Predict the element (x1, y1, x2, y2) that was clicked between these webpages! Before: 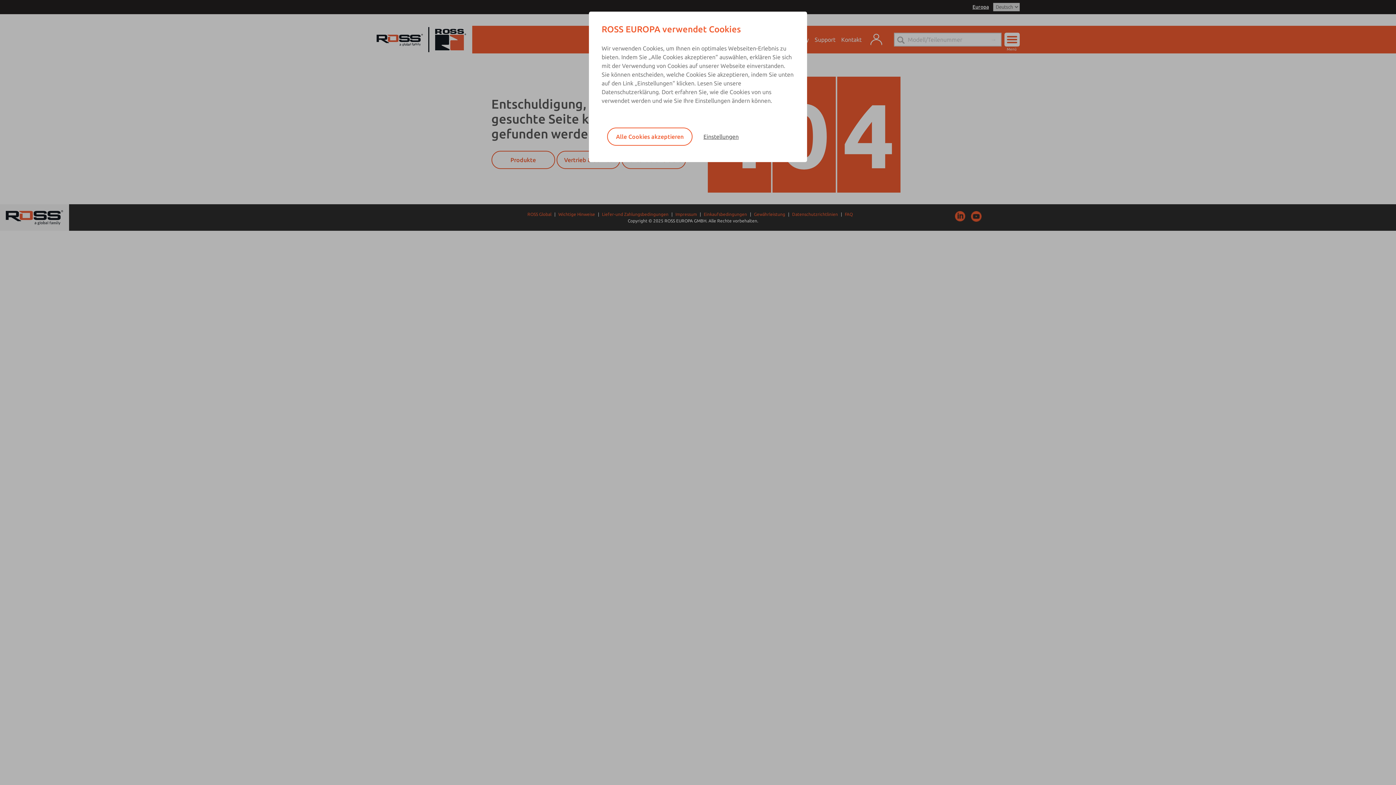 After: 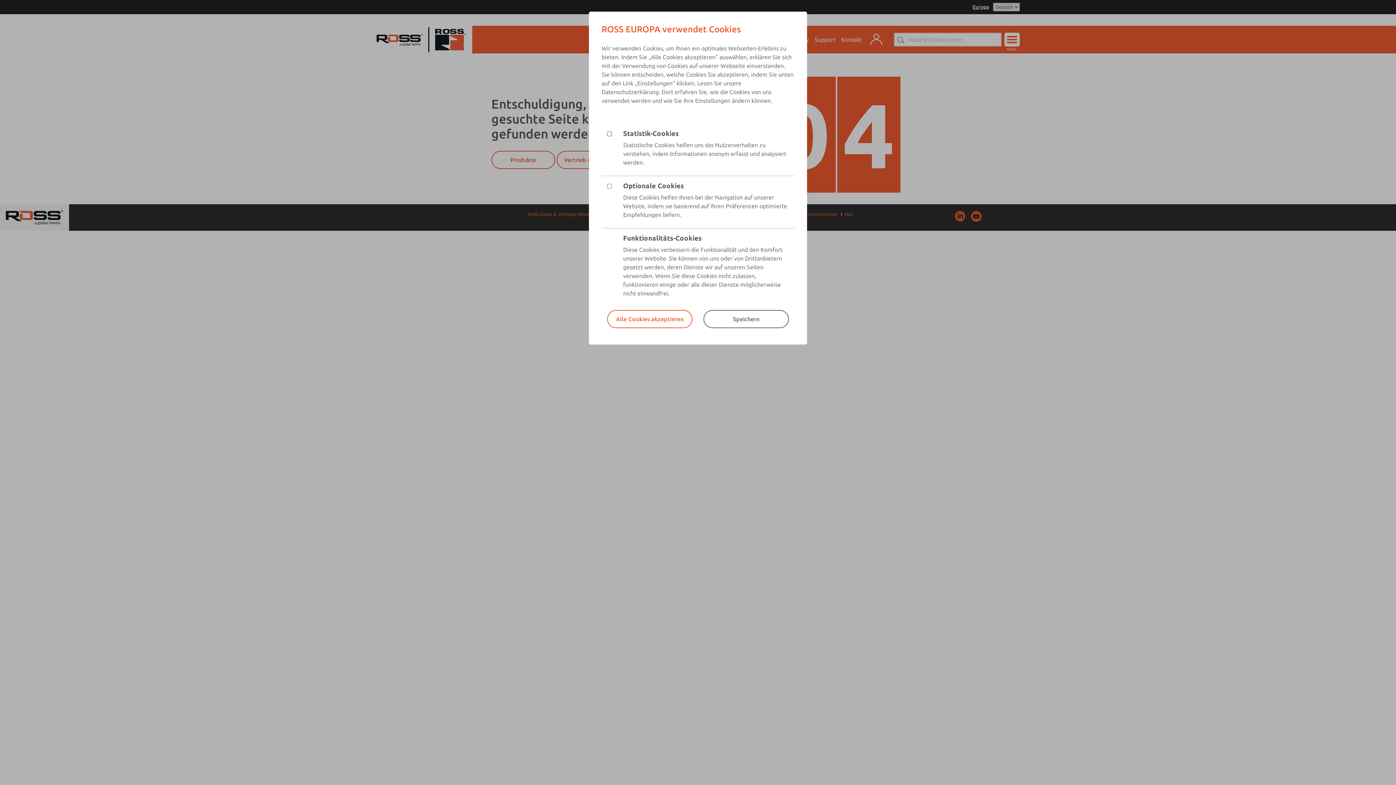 Action: bbox: (703, 133, 738, 140) label: Einstellungen